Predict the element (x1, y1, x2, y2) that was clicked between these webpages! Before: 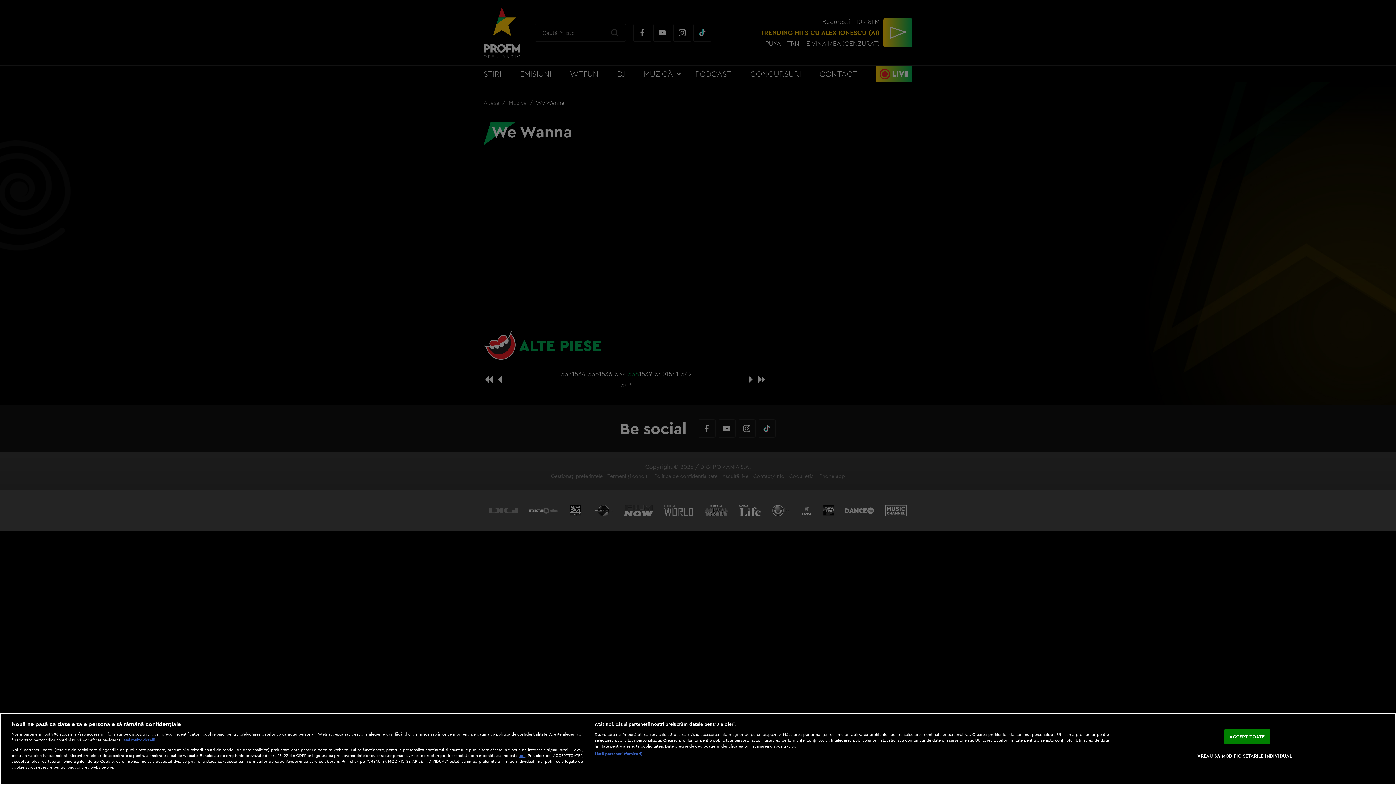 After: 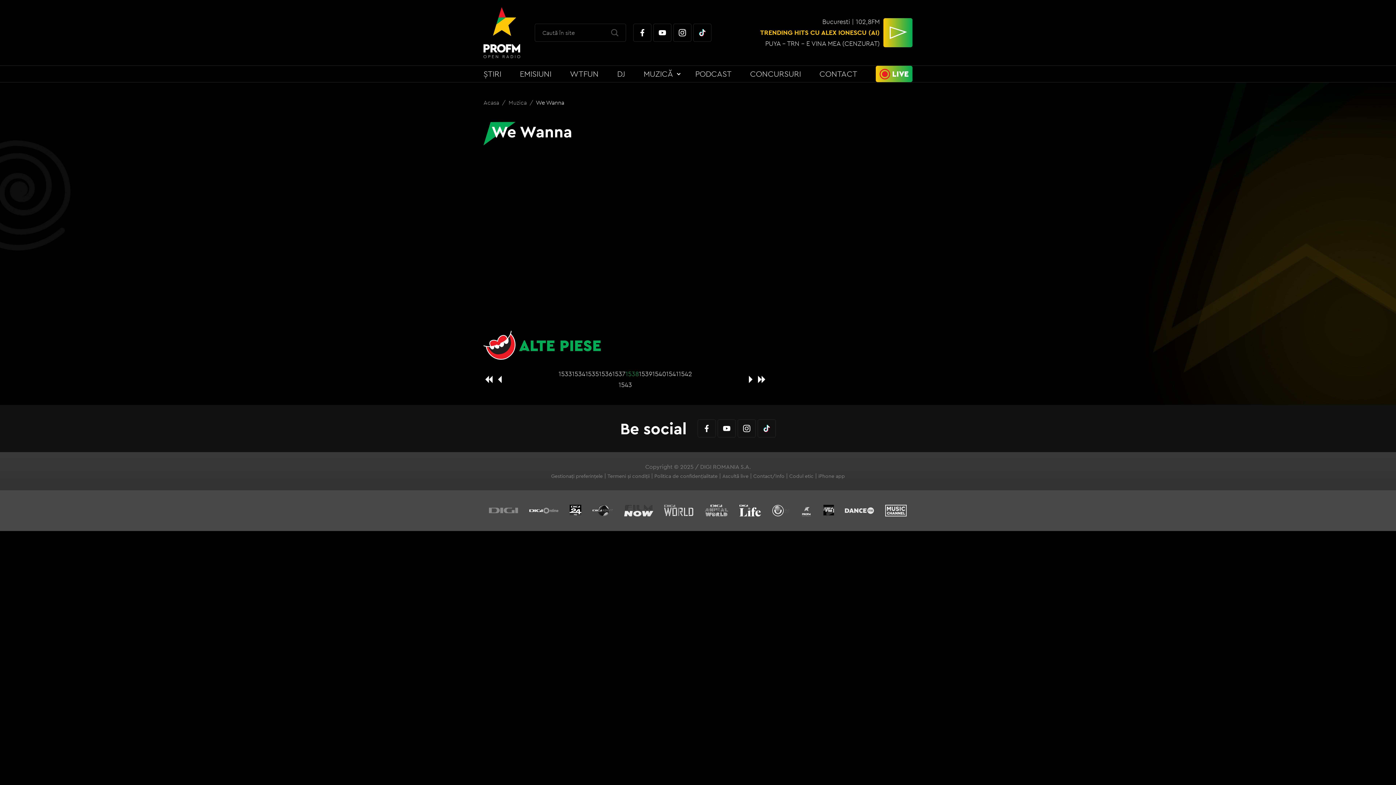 Action: bbox: (1224, 729, 1270, 744) label: ACCEPT TOATE